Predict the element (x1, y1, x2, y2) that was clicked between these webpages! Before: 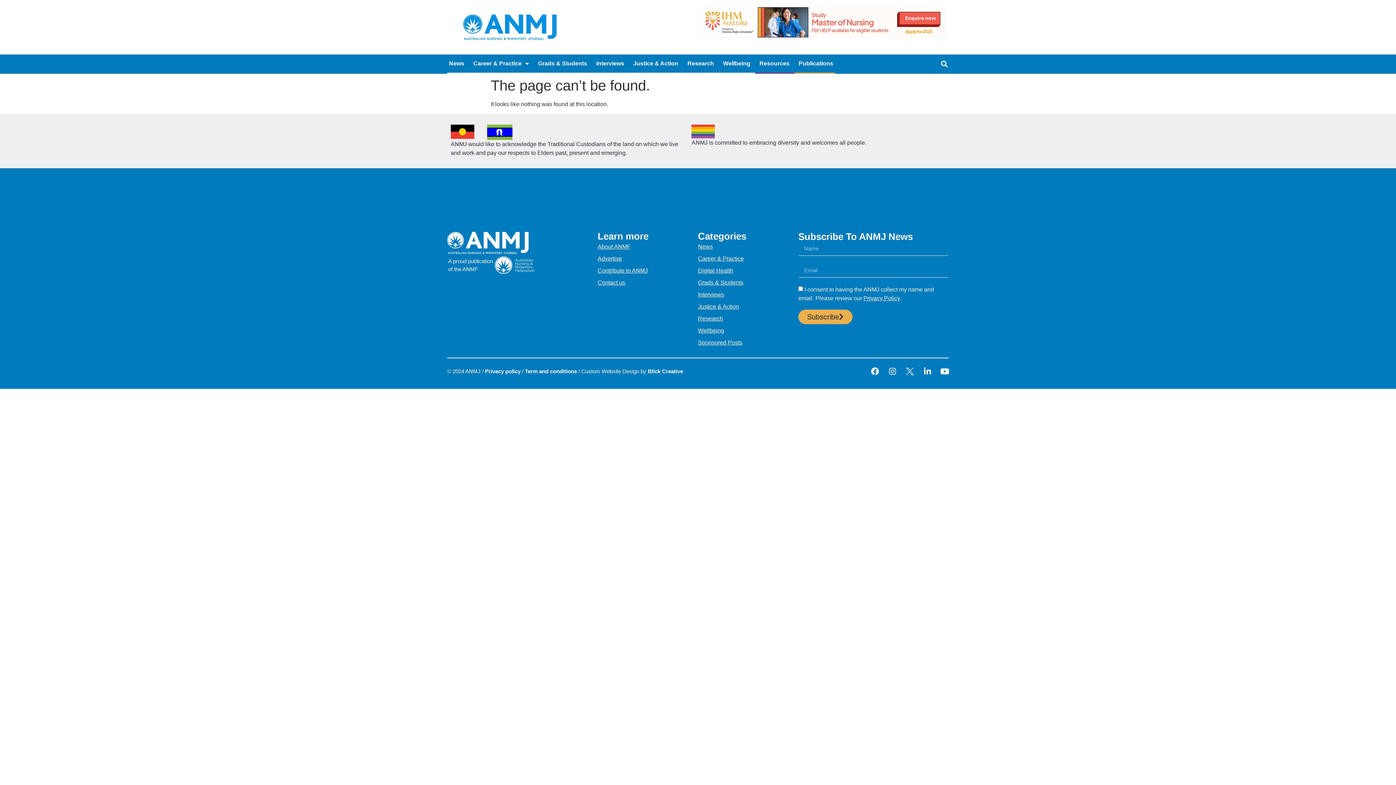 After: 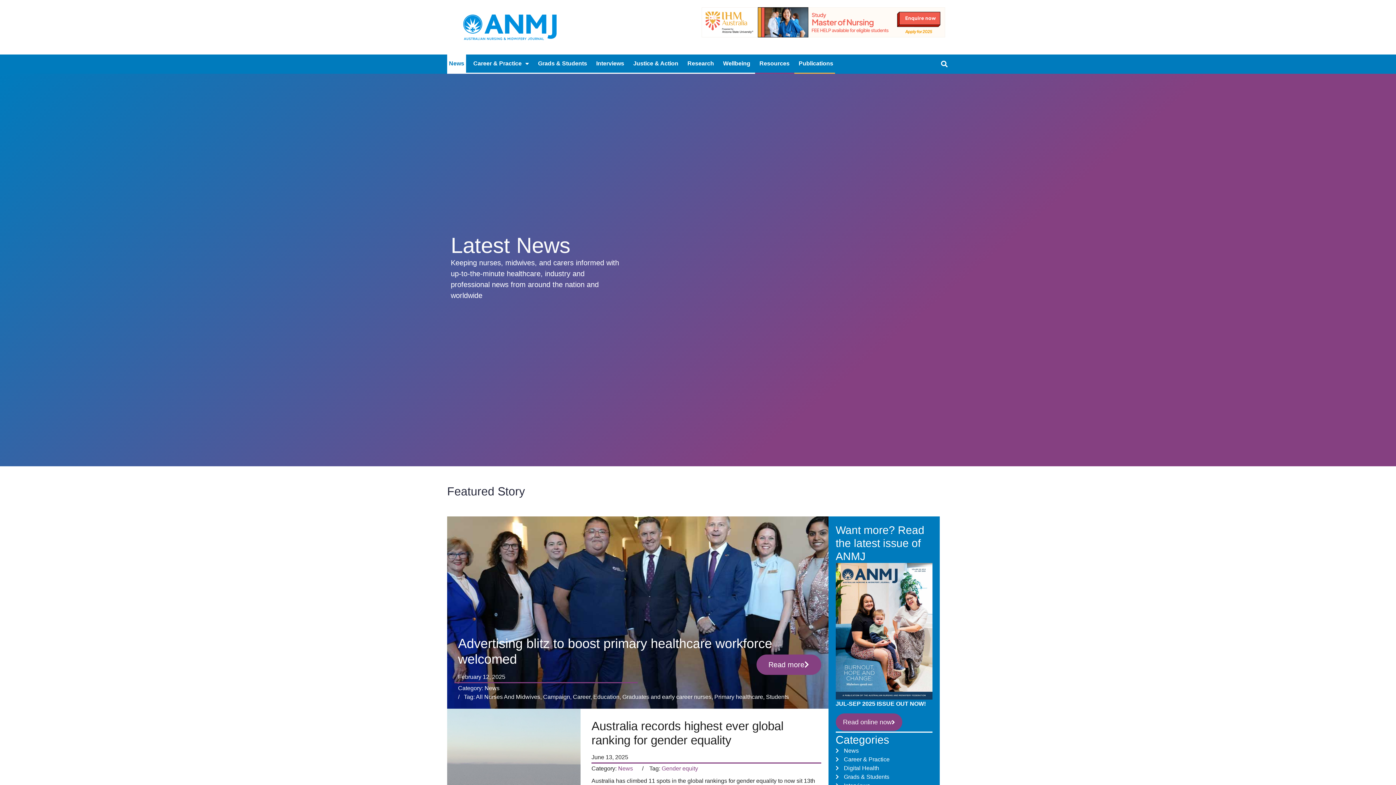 Action: bbox: (447, 54, 466, 72) label: News